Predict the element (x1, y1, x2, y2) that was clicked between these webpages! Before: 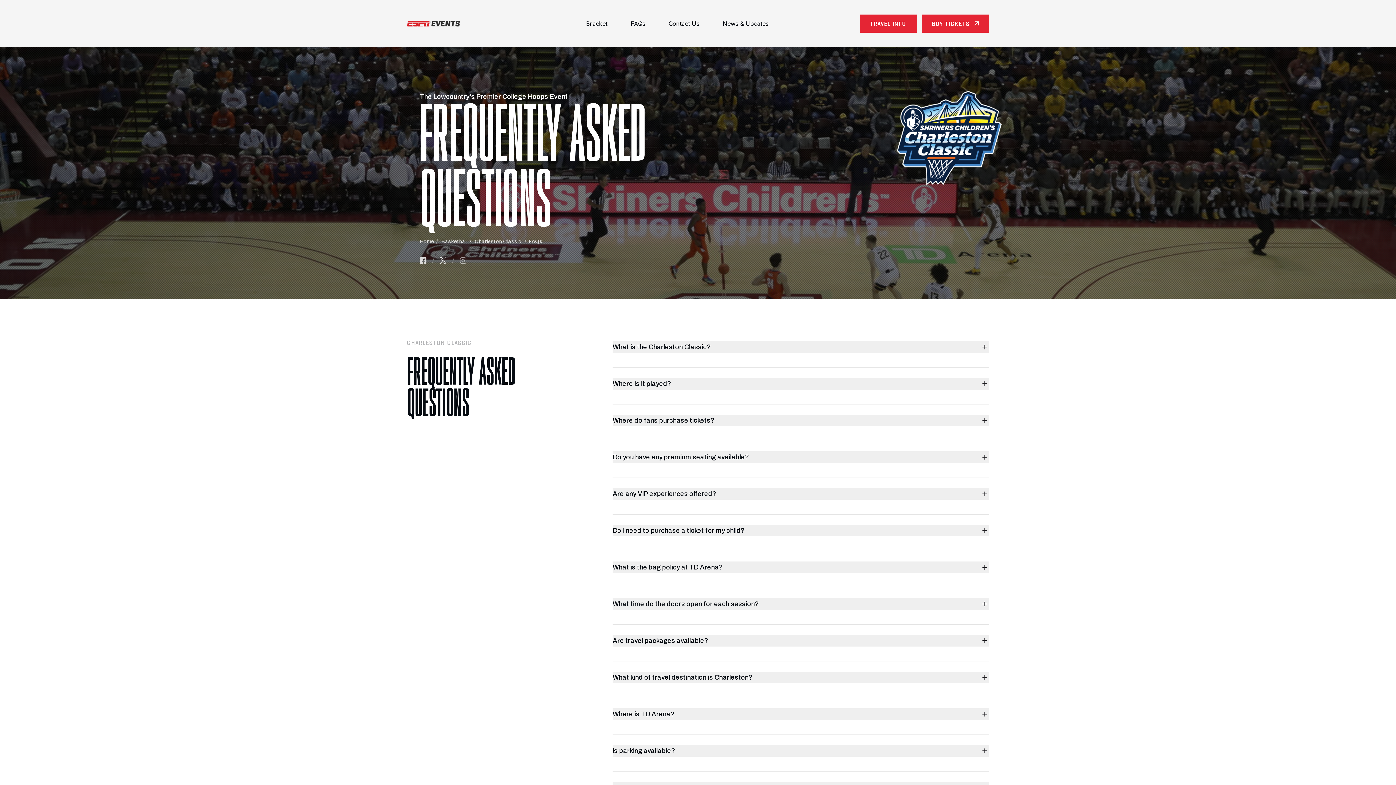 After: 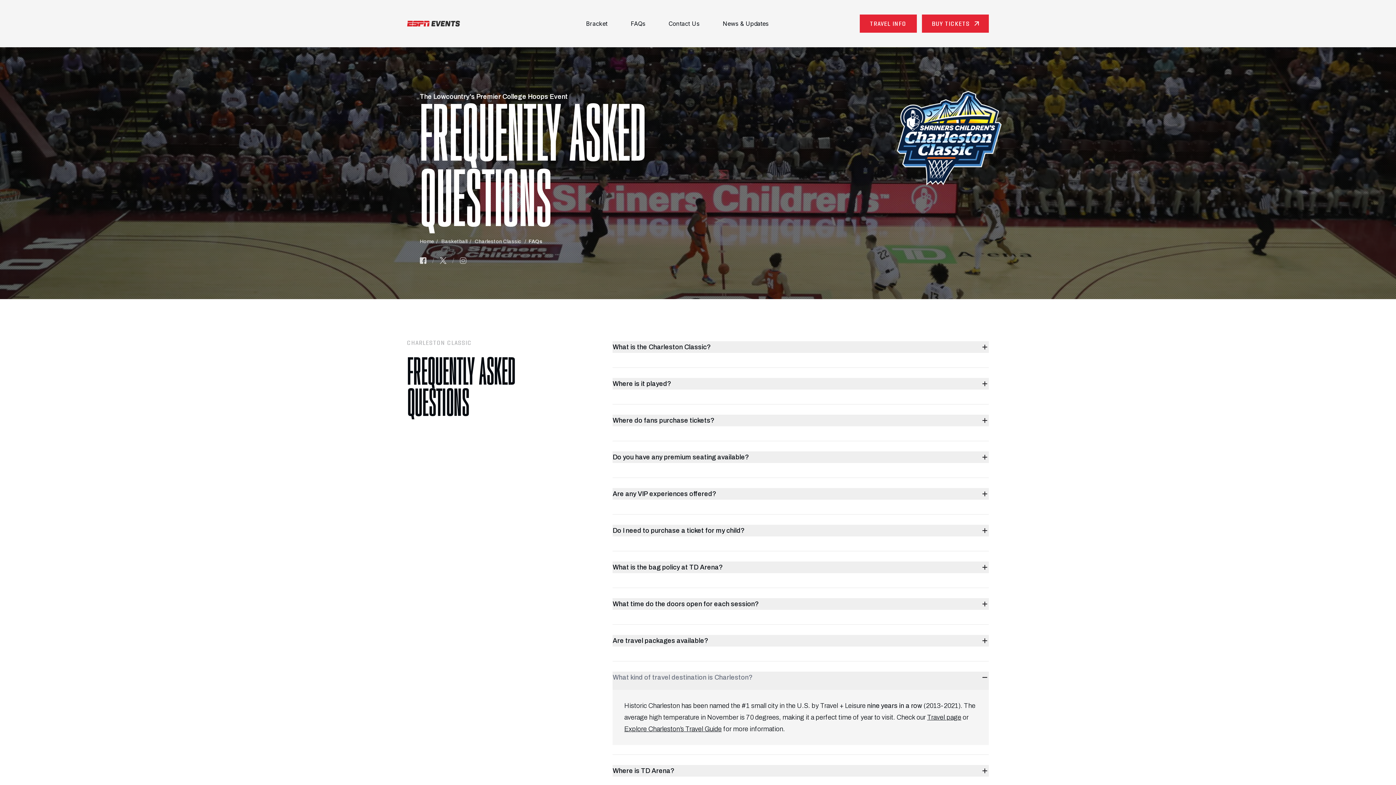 Action: bbox: (612, 672, 989, 683) label: What kind of travel destination is Charleston?